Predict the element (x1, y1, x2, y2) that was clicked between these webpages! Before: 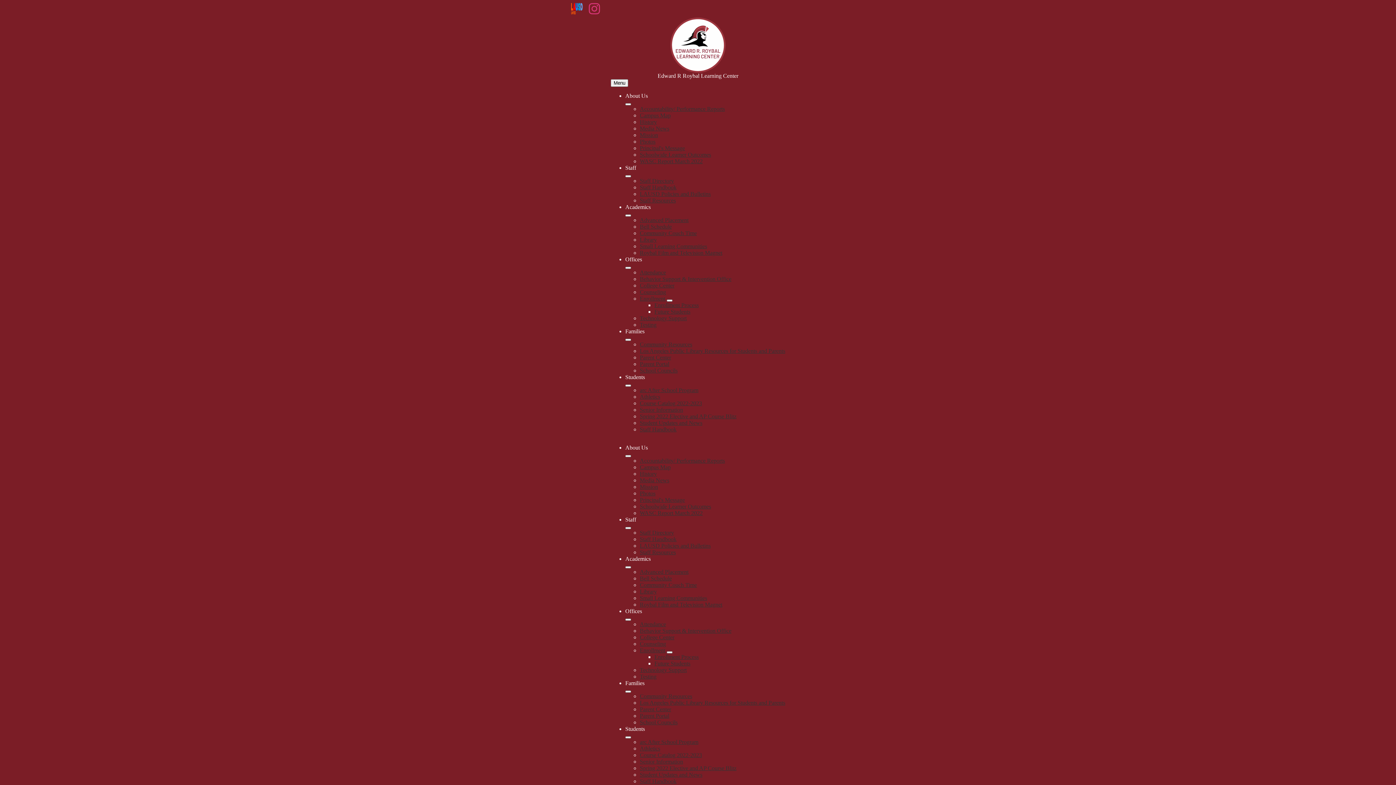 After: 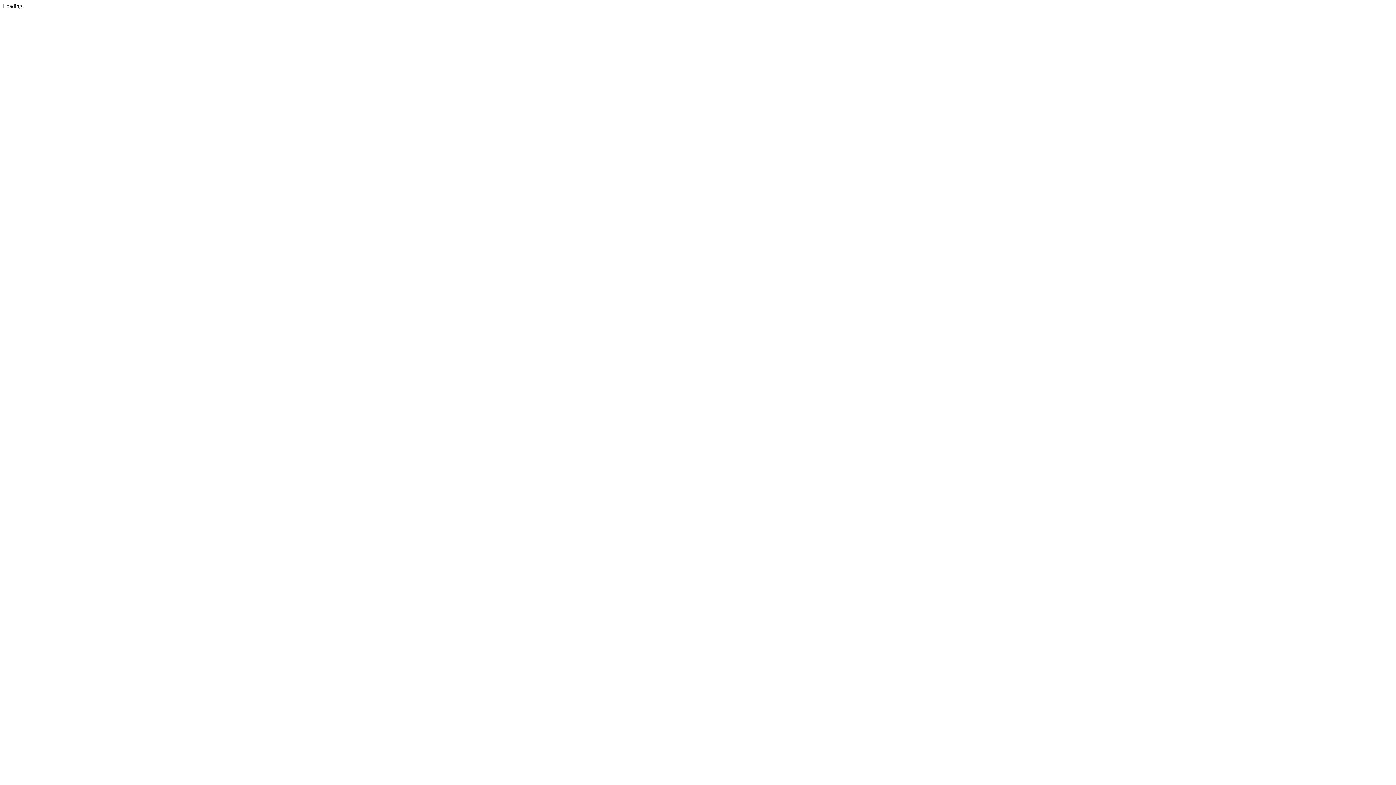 Action: label: Staff Handbook bbox: (640, 184, 676, 190)